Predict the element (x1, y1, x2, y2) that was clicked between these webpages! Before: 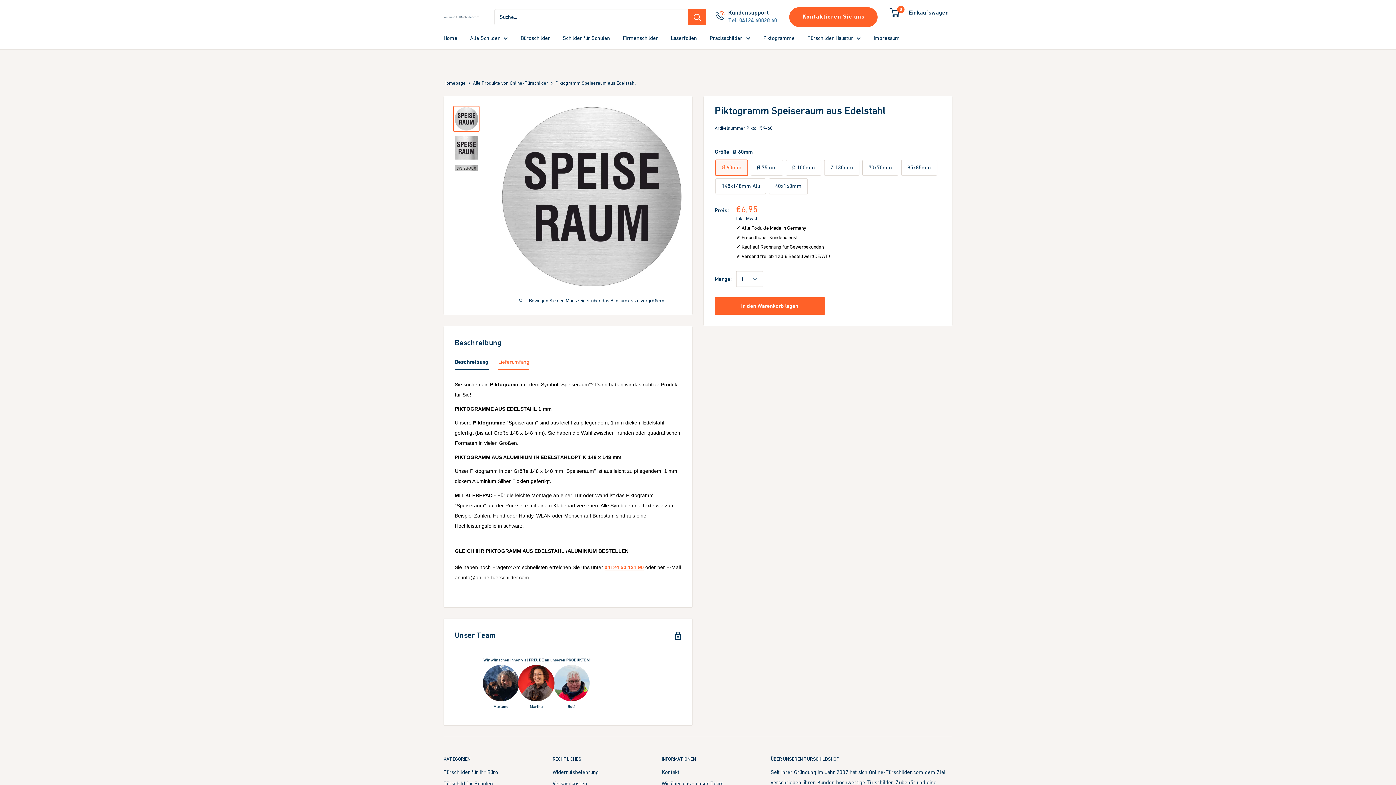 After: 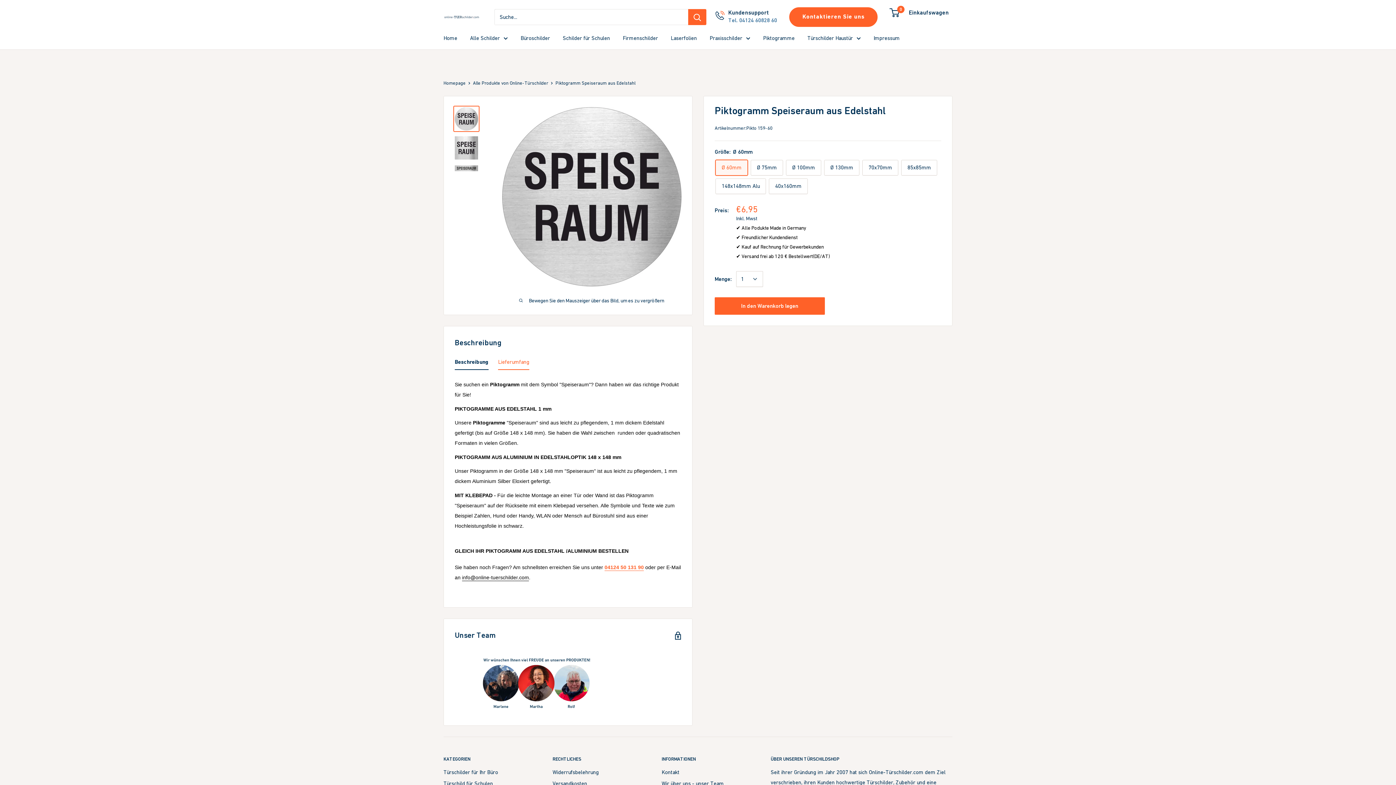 Action: bbox: (688, 9, 706, 25) label: Suche